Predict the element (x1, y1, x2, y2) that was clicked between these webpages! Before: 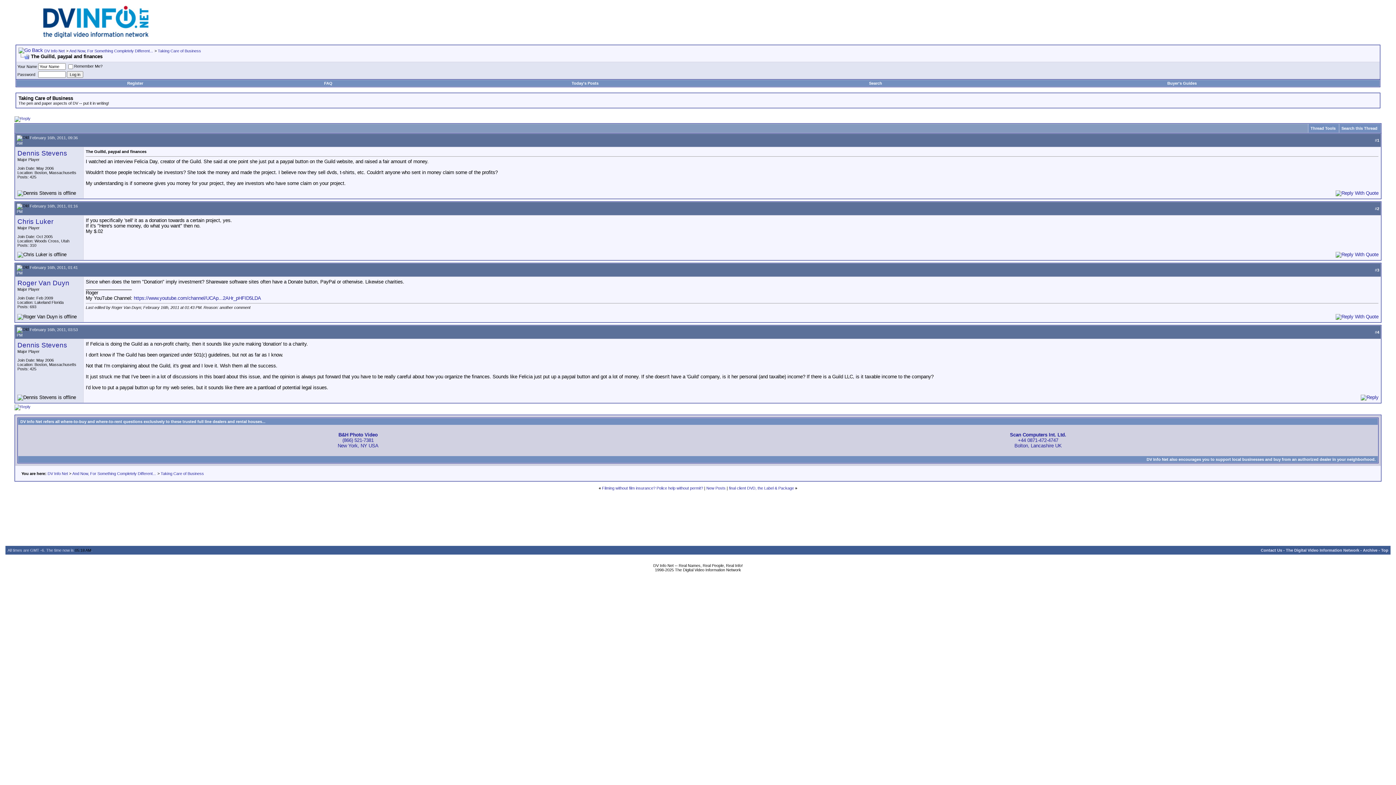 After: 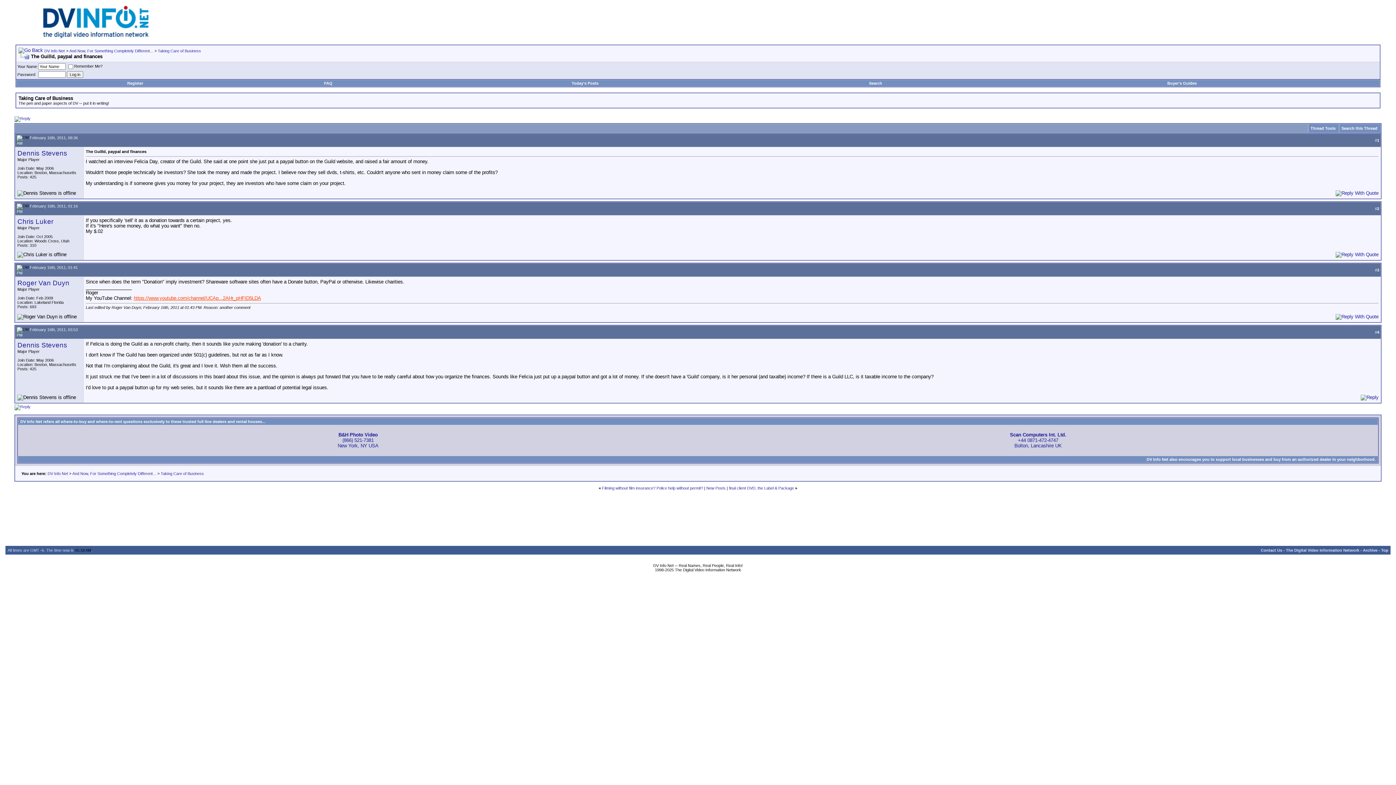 Action: bbox: (133, 295, 261, 301) label: https://www.youtube.com/channel/UCAp...2AHr_pHFID5LDA